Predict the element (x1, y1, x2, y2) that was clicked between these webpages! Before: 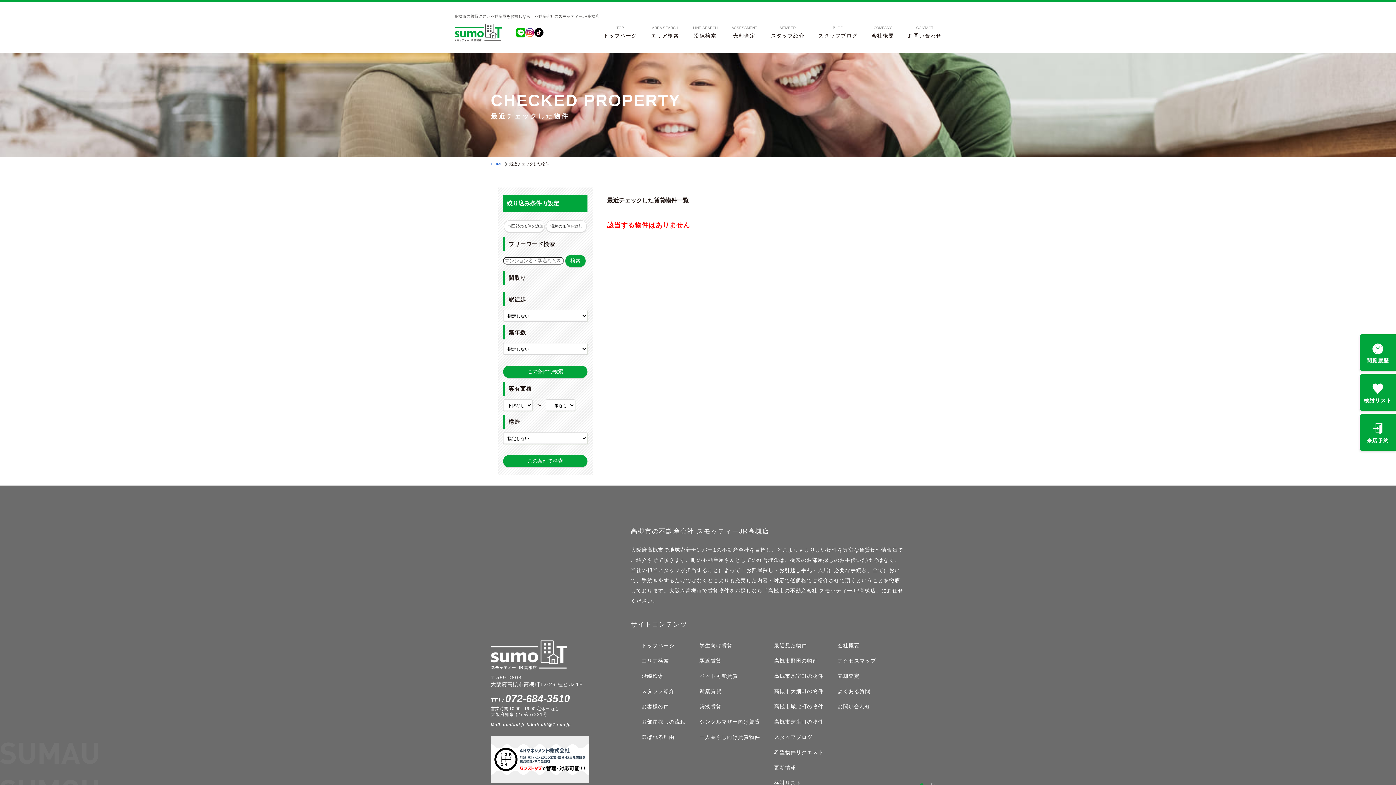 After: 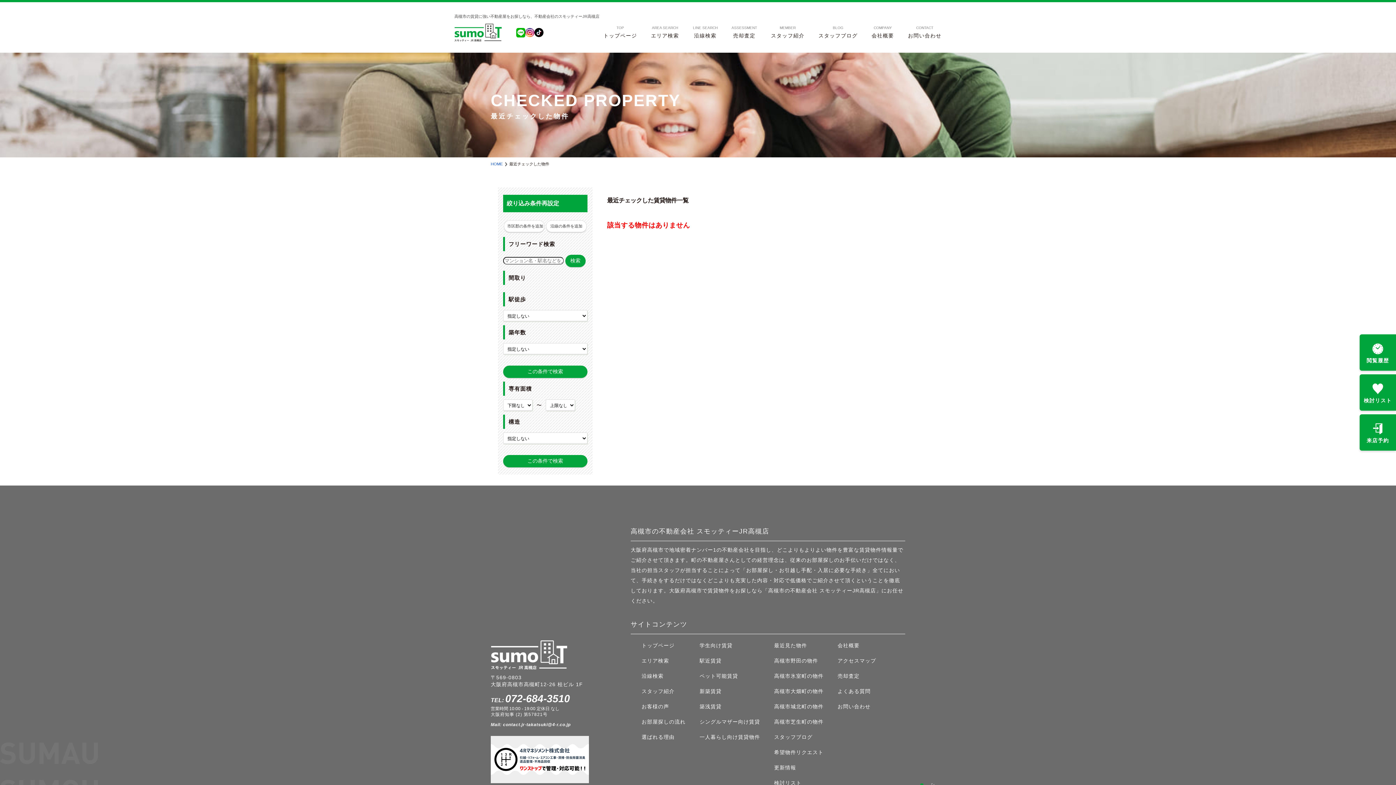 Action: bbox: (534, 28, 543, 37)